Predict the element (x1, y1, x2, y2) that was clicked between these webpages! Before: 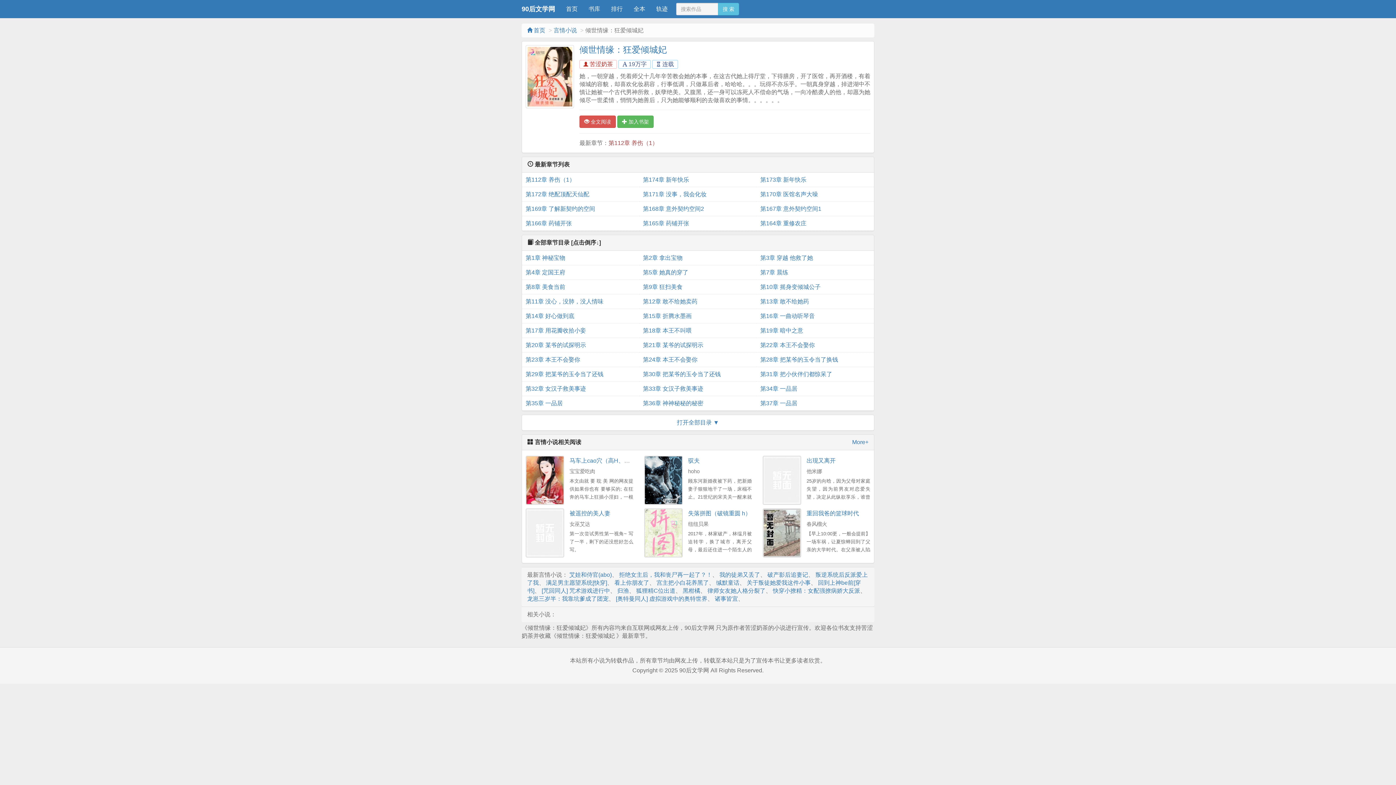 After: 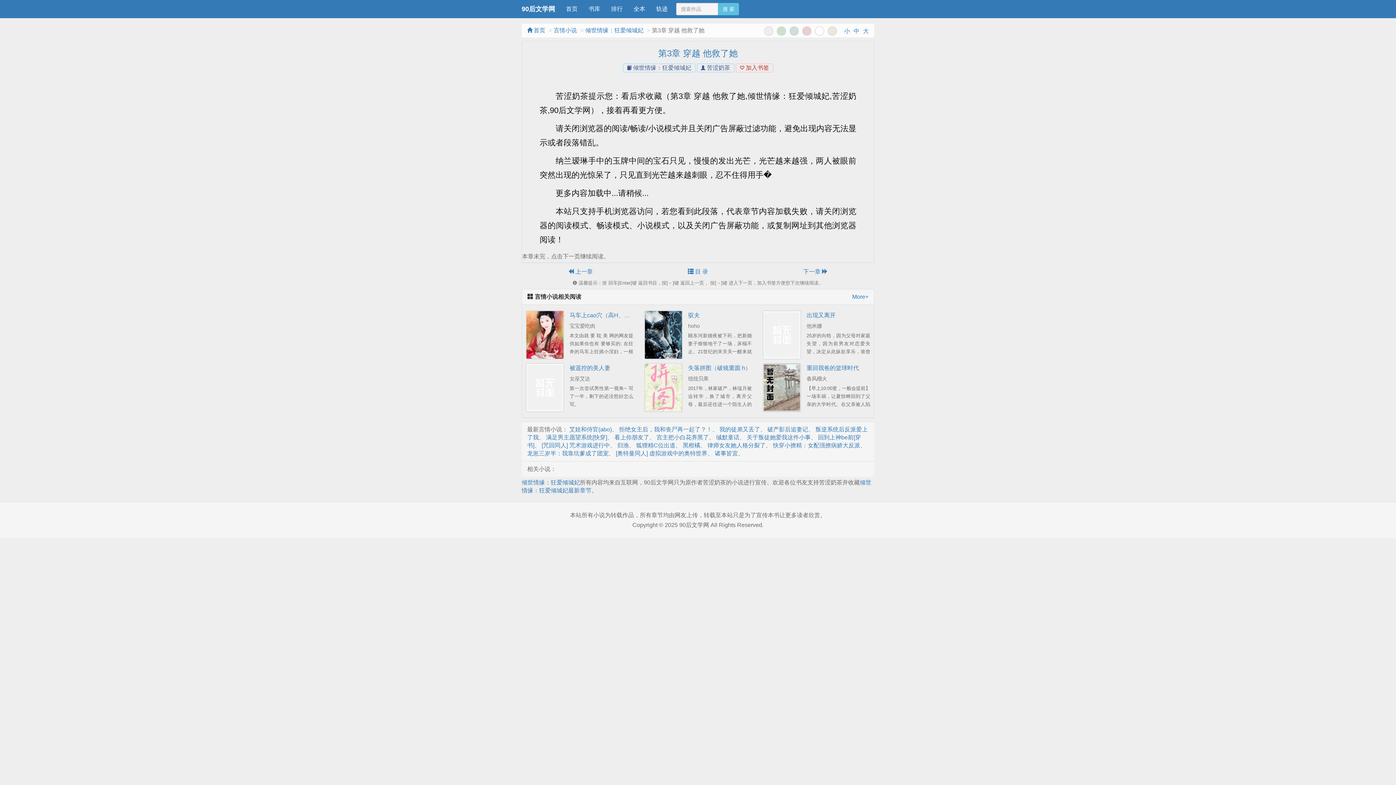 Action: label: 第3章 穿越 他救了她 bbox: (760, 250, 870, 265)